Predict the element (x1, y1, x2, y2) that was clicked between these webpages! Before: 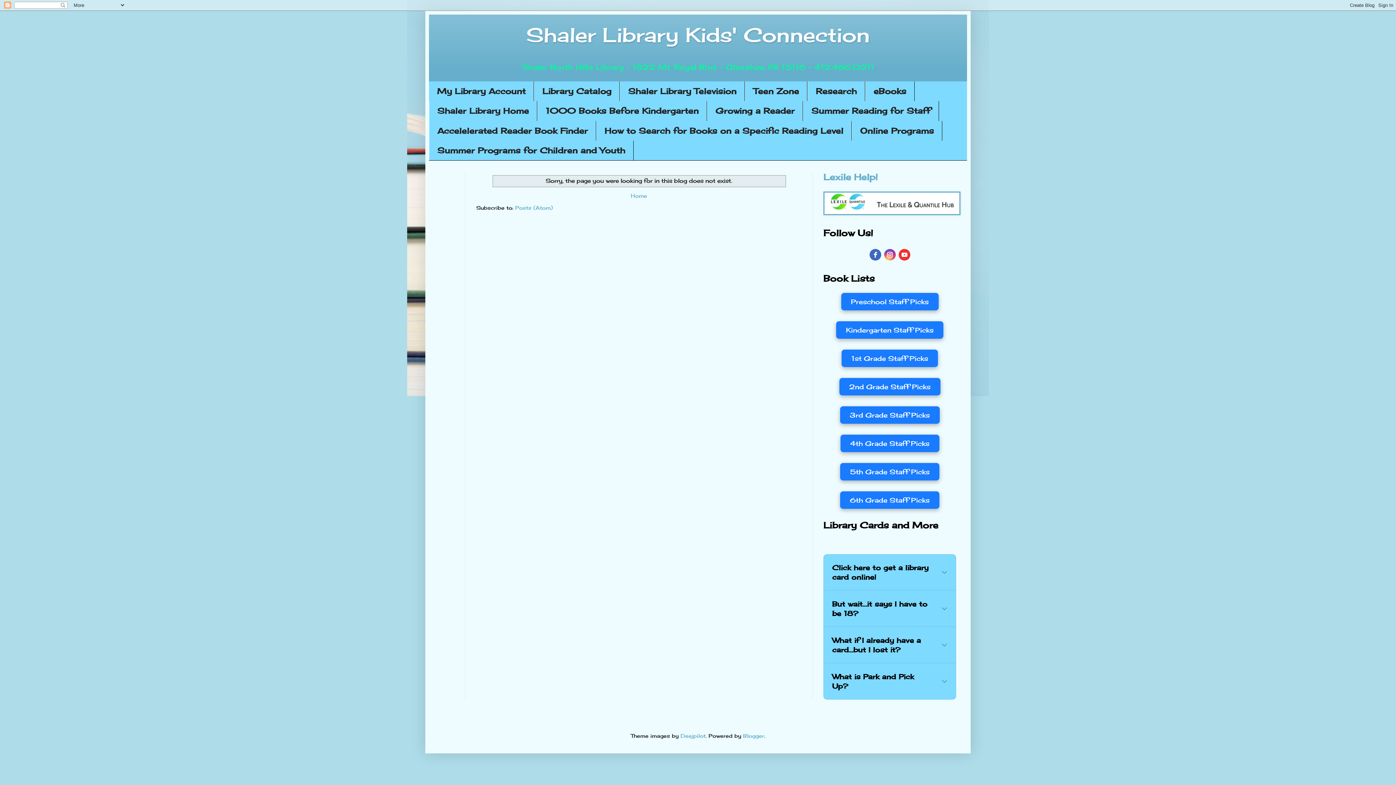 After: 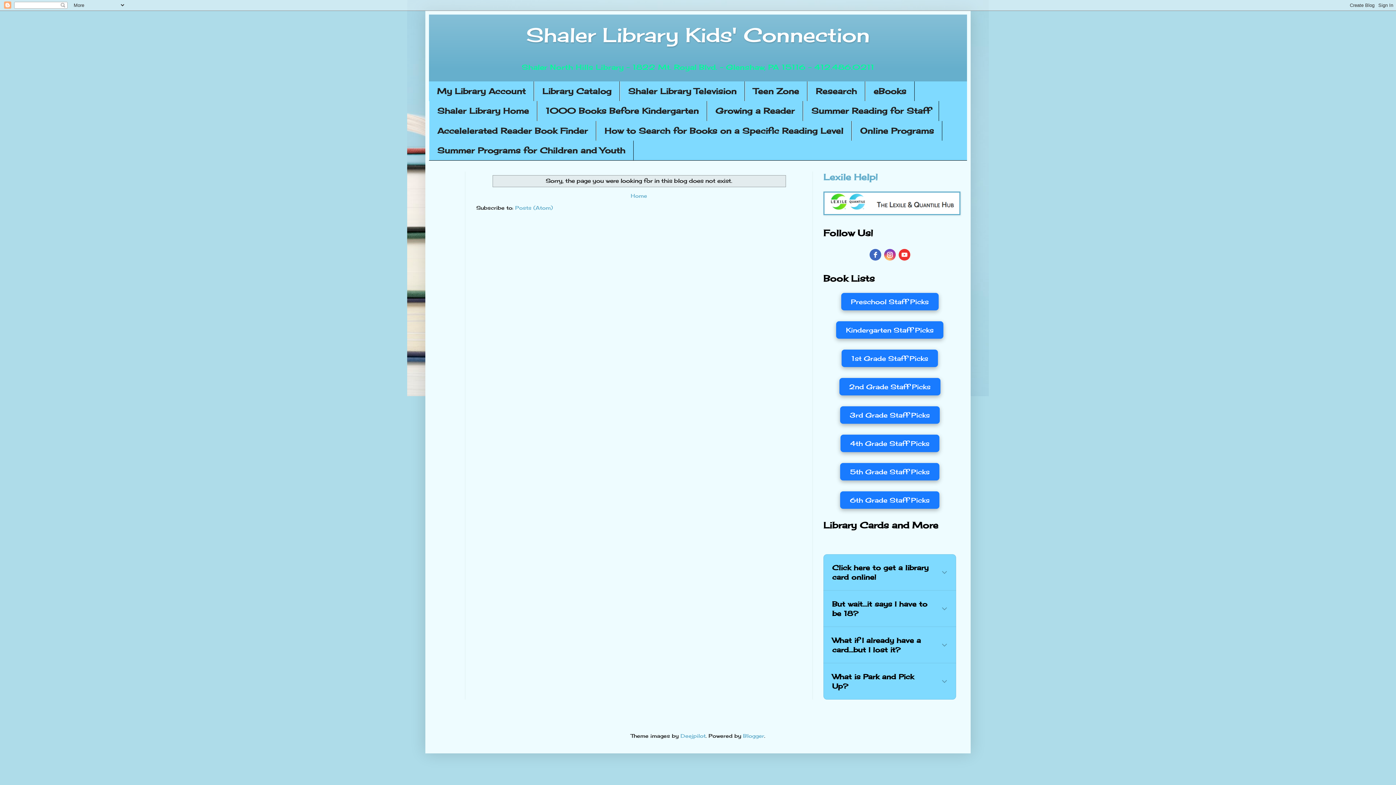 Action: label: youtube bbox: (898, 249, 910, 260)